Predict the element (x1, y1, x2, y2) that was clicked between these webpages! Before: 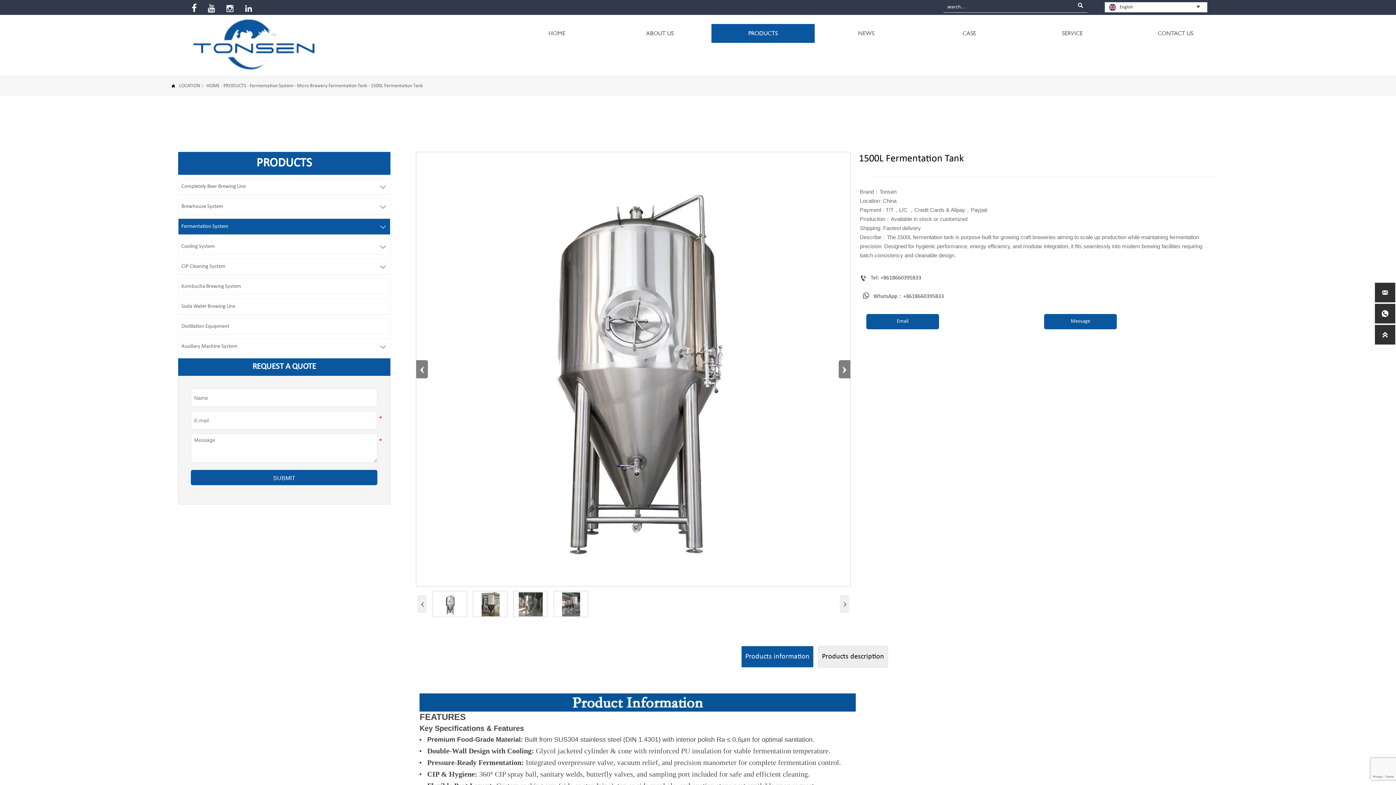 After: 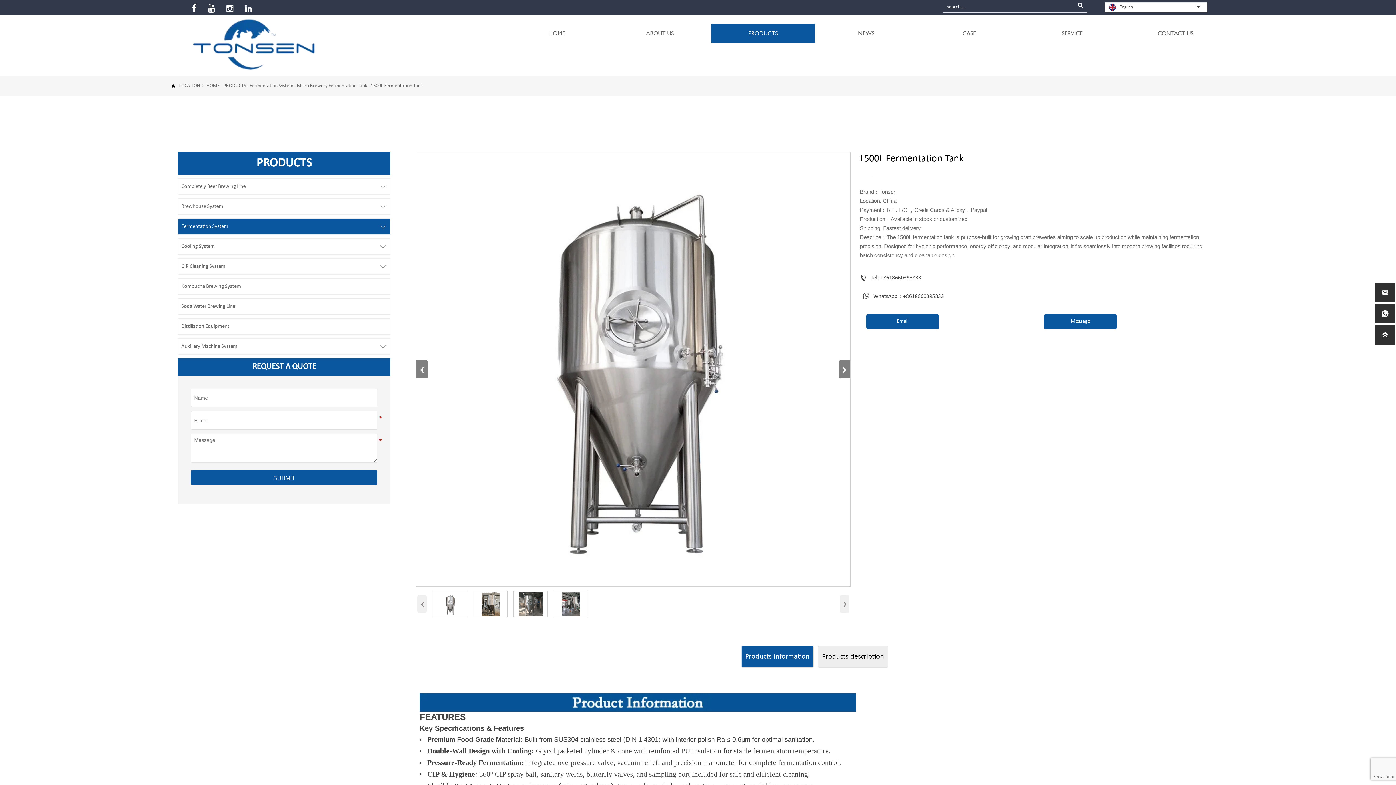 Action: bbox: (222, 4, 240, 12)